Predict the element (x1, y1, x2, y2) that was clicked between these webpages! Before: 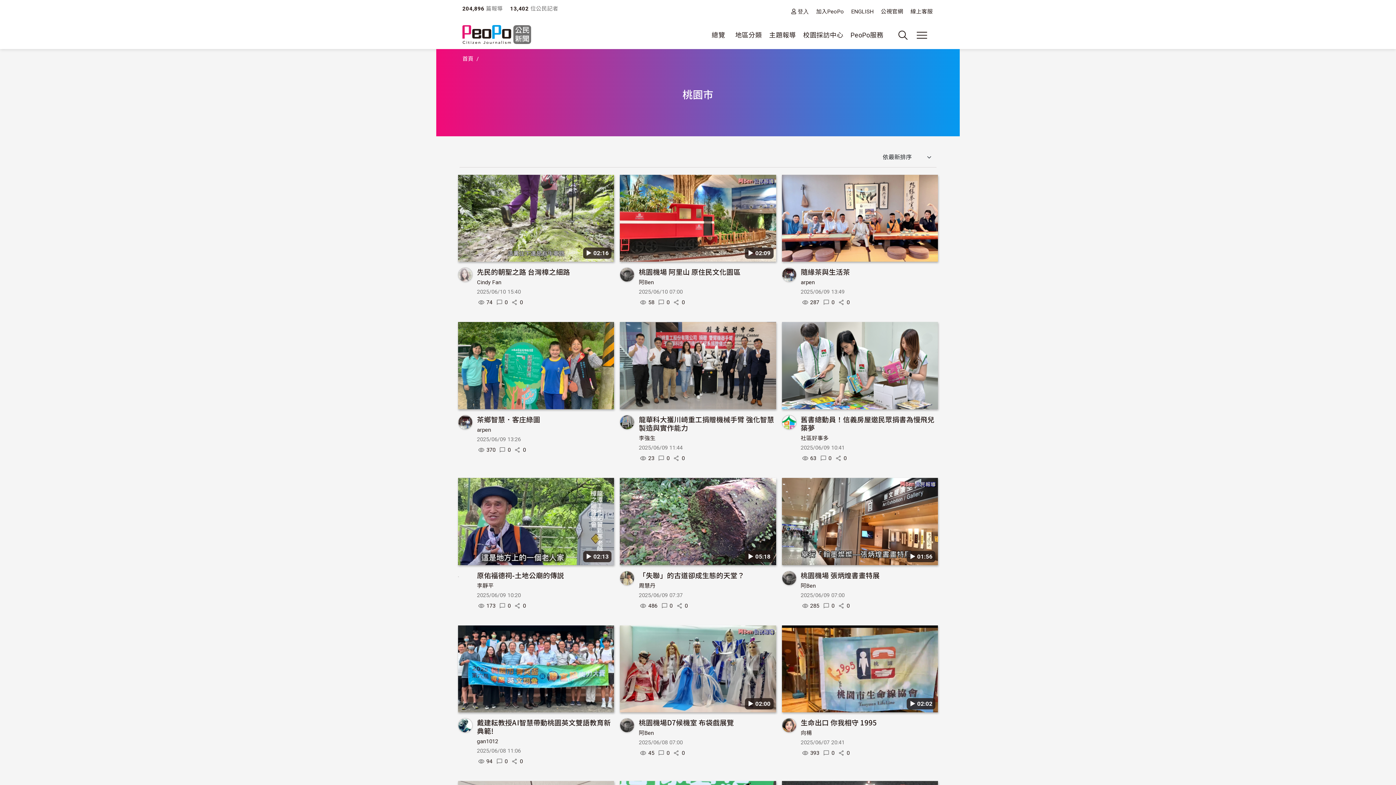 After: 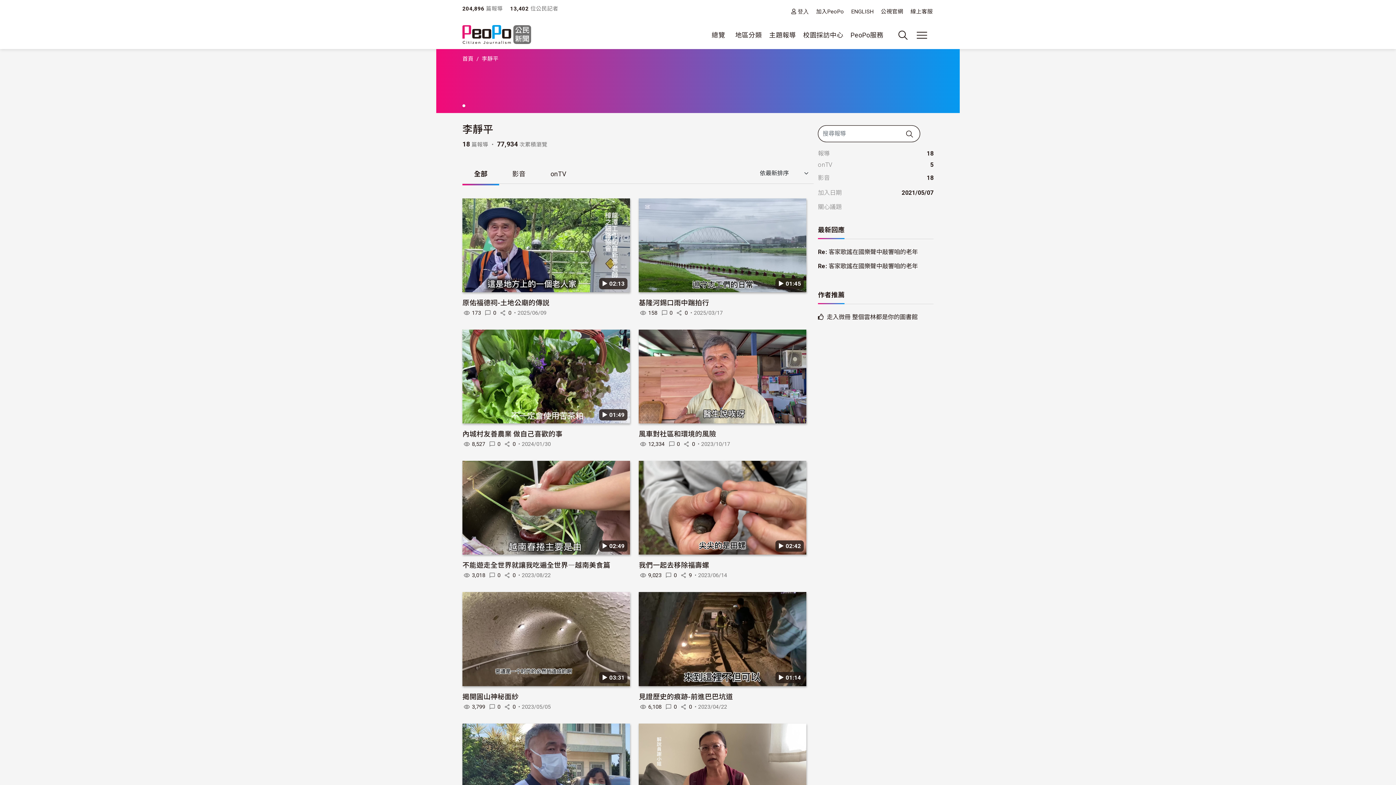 Action: label: 李靜平 bbox: (477, 582, 493, 589)